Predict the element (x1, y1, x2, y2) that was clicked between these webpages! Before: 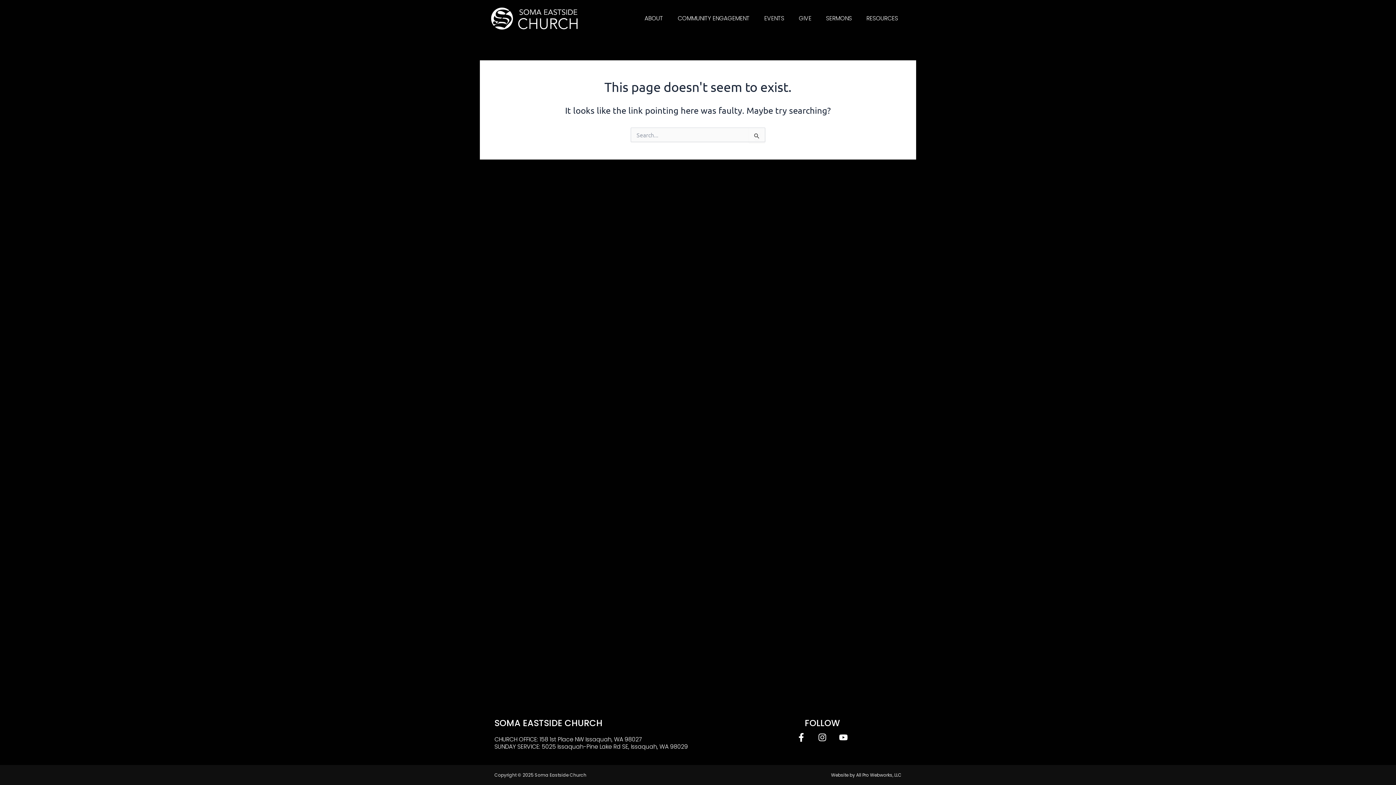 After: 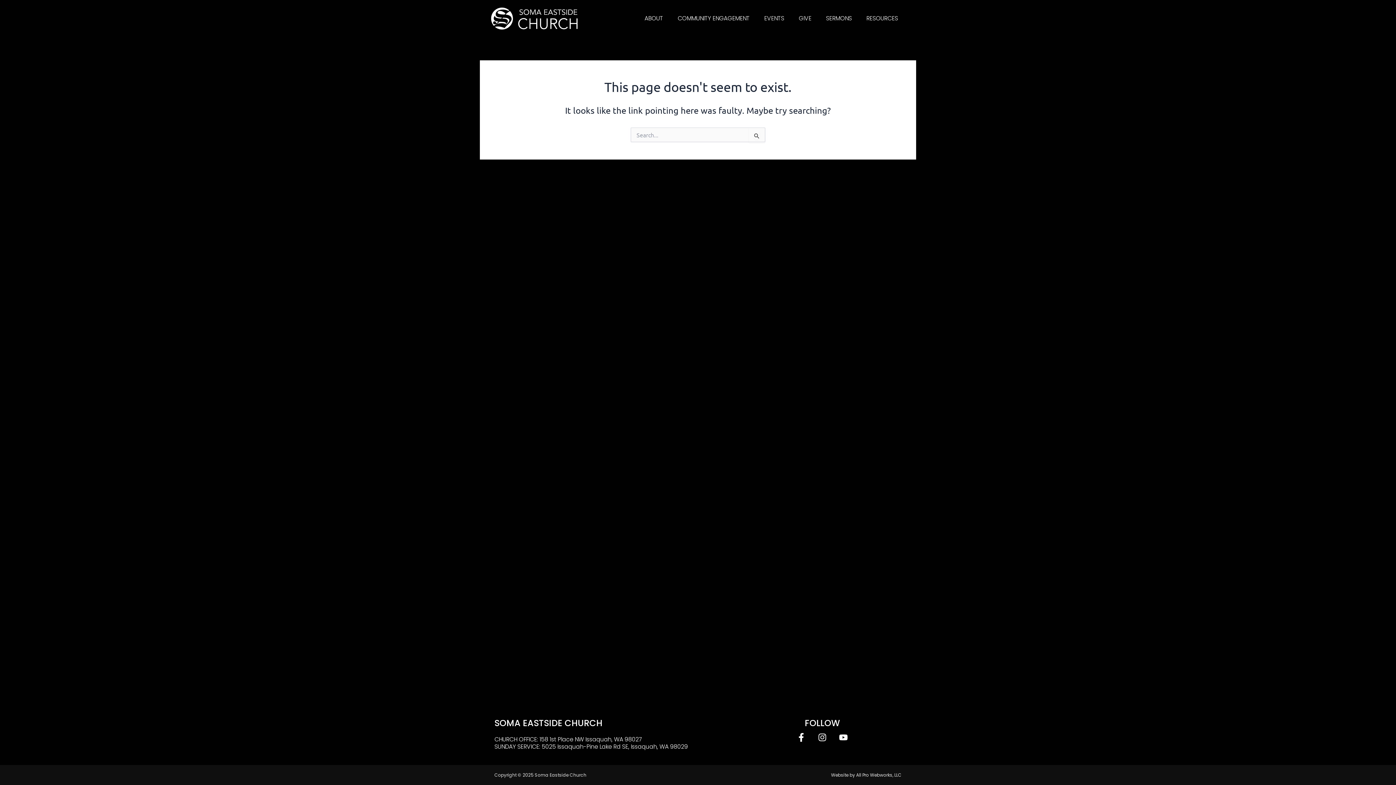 Action: label: Website by All Pro Webworks, LLC bbox: (831, 772, 901, 778)